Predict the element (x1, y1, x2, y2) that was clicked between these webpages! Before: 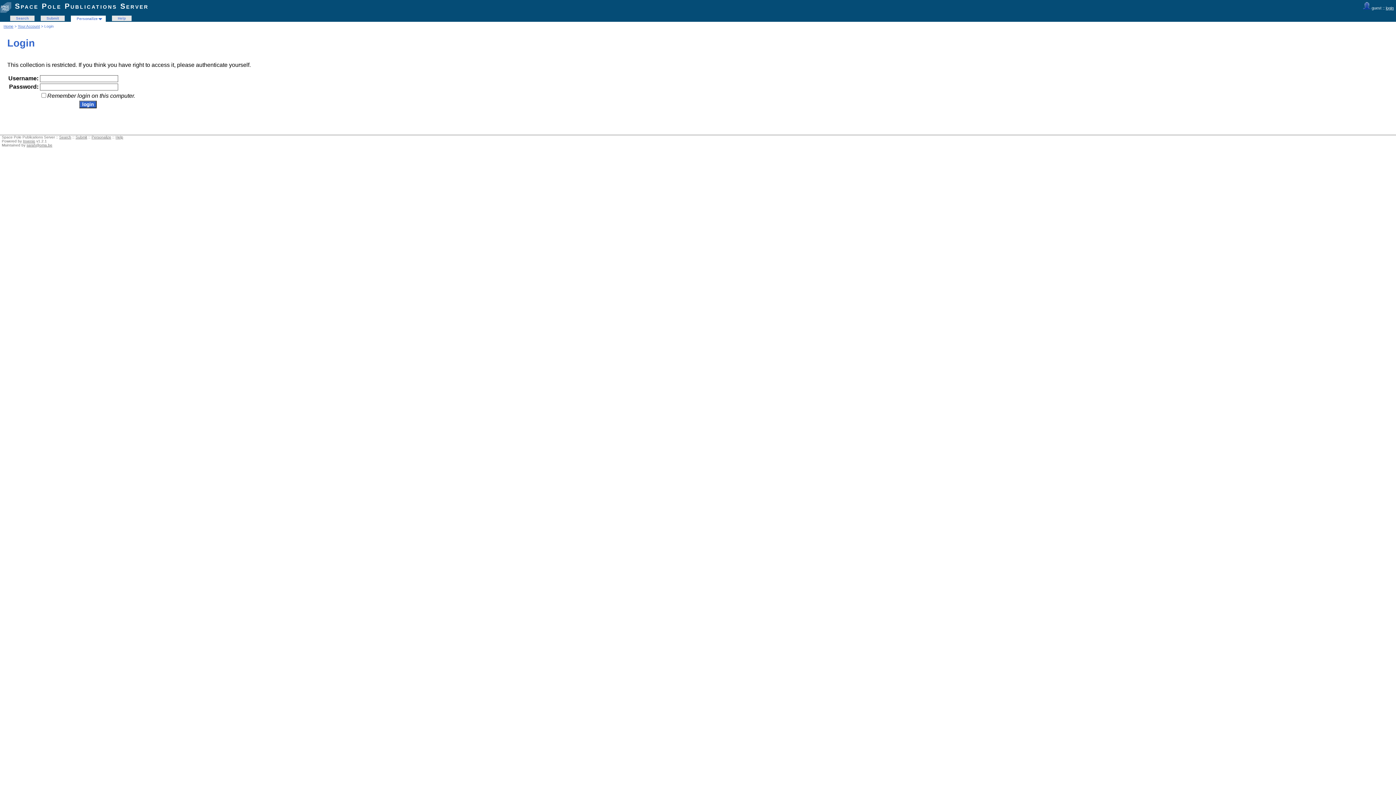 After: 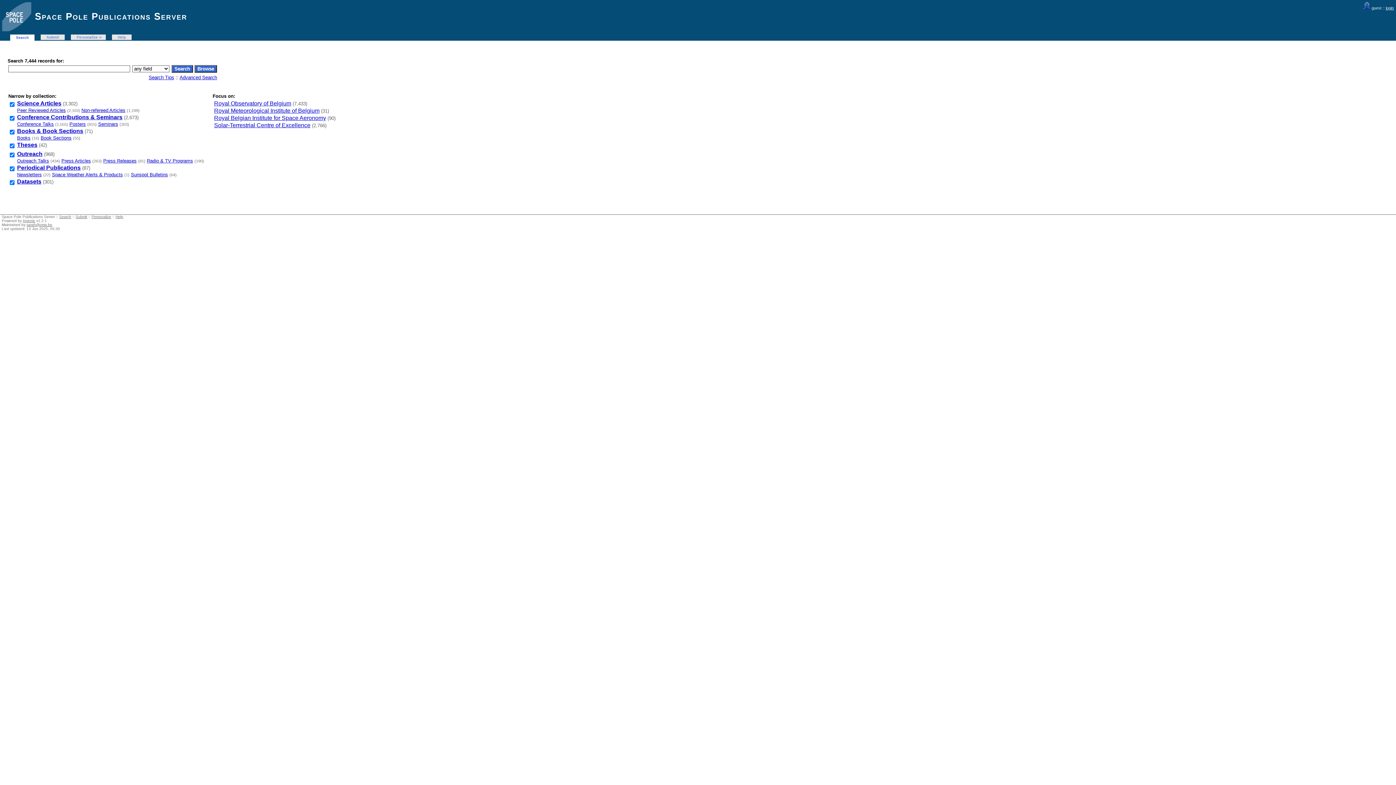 Action: label: Home bbox: (3, 24, 13, 28)